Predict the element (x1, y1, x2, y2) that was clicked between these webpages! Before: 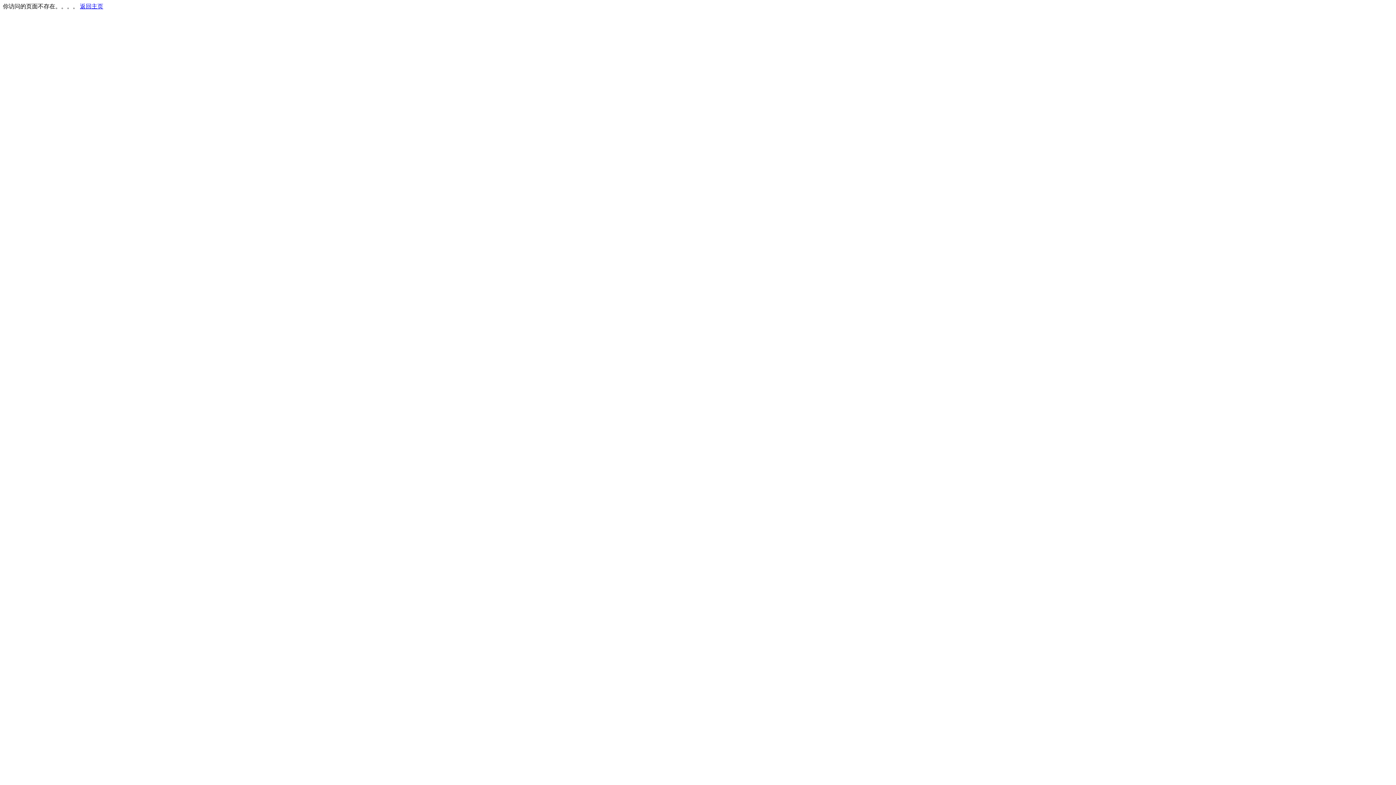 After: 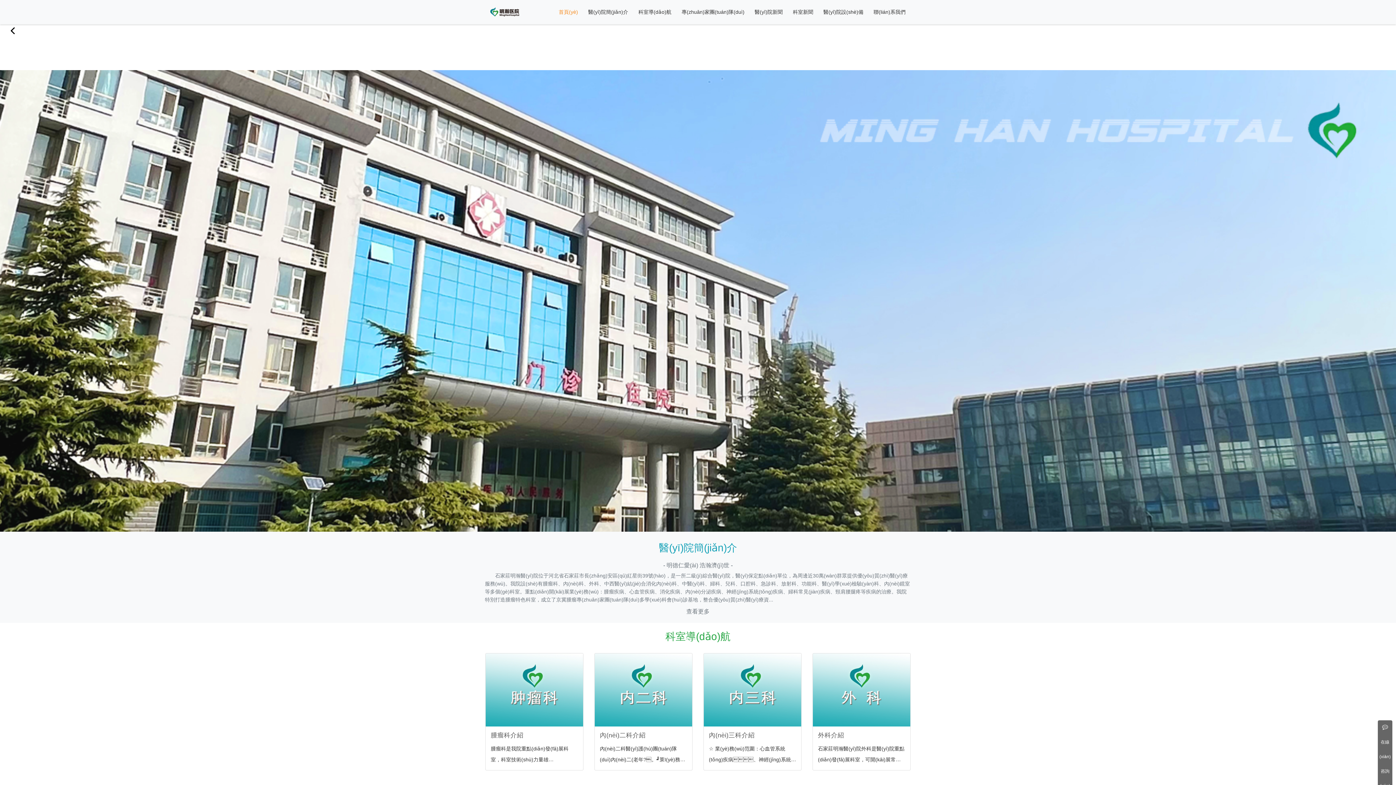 Action: bbox: (80, 3, 103, 9) label: 返回主页